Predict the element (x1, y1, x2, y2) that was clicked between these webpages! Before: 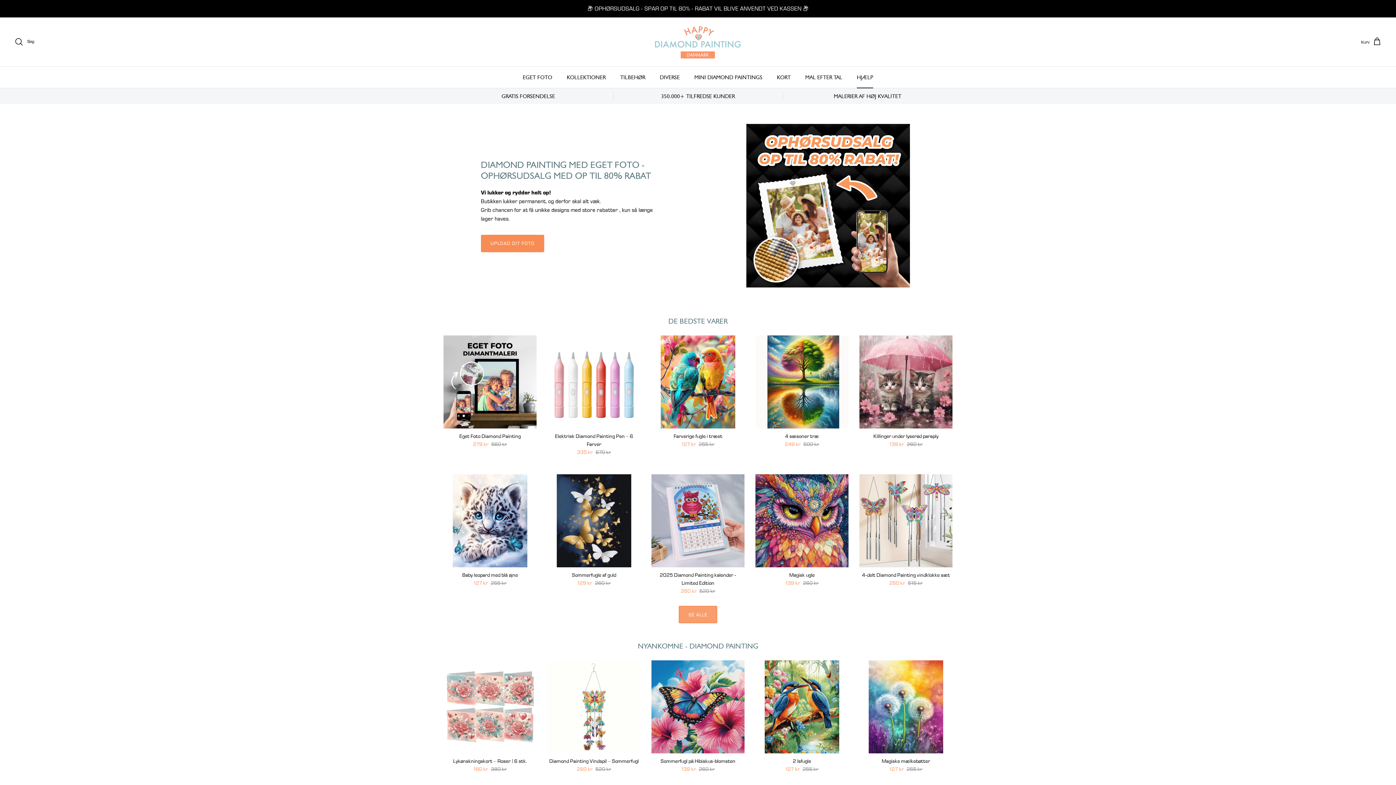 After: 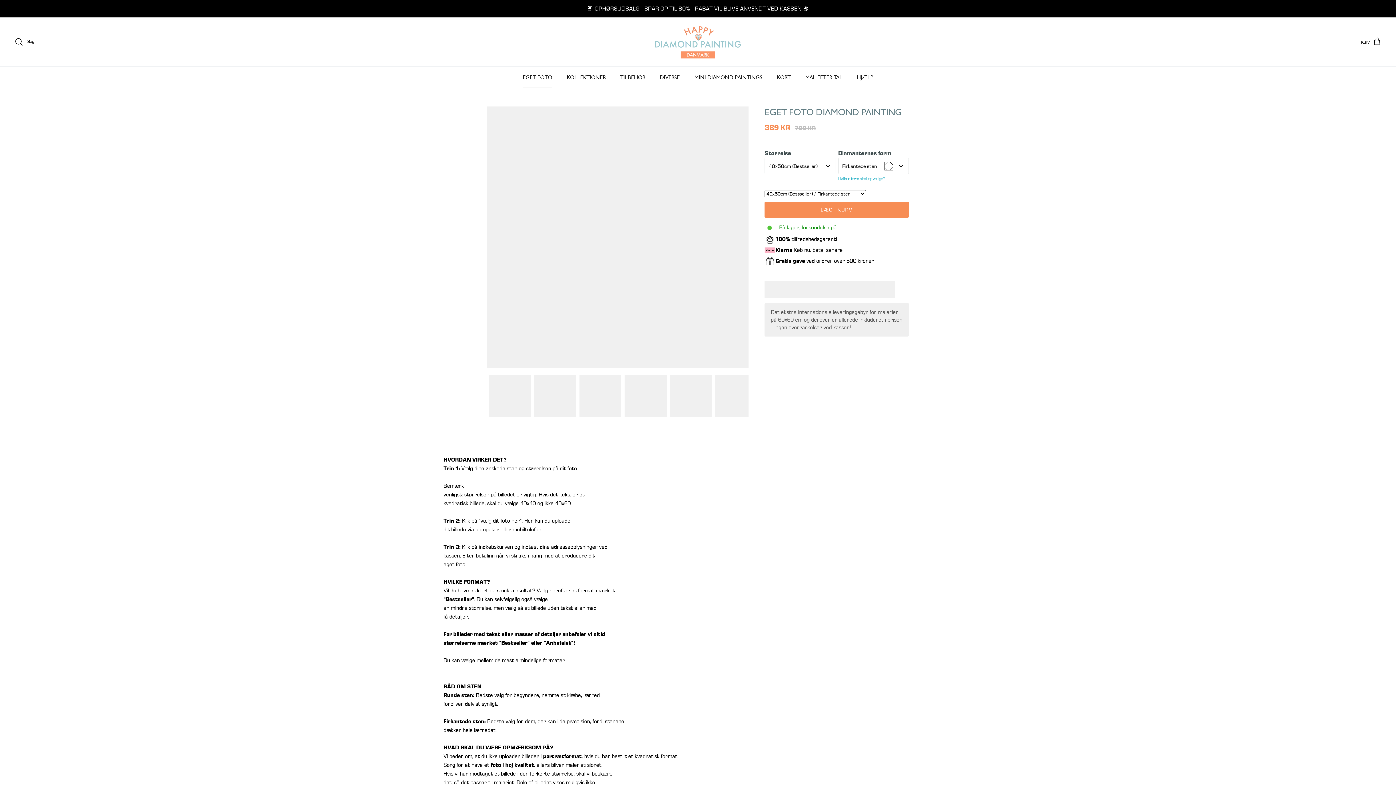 Action: label: UPLOAD DIT FOTO bbox: (481, 235, 544, 252)